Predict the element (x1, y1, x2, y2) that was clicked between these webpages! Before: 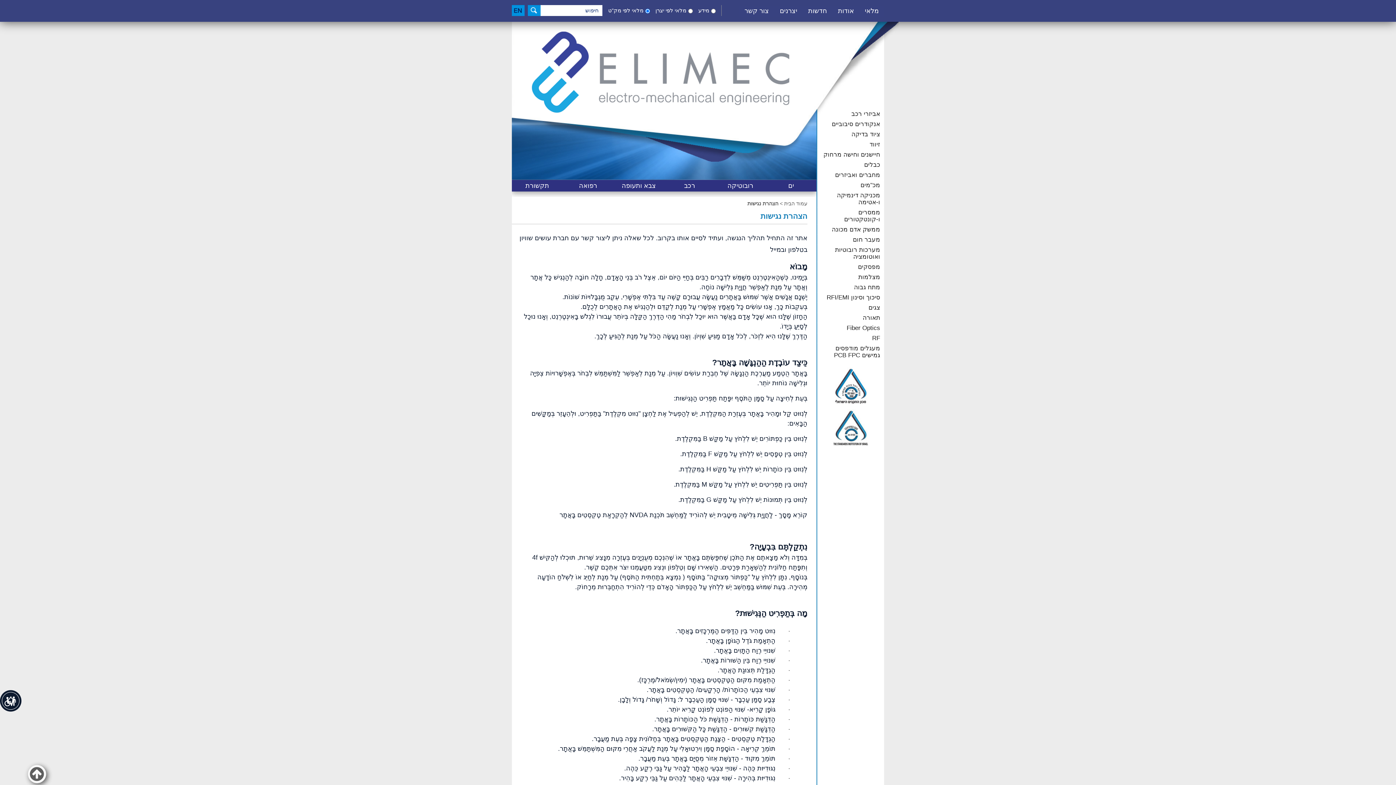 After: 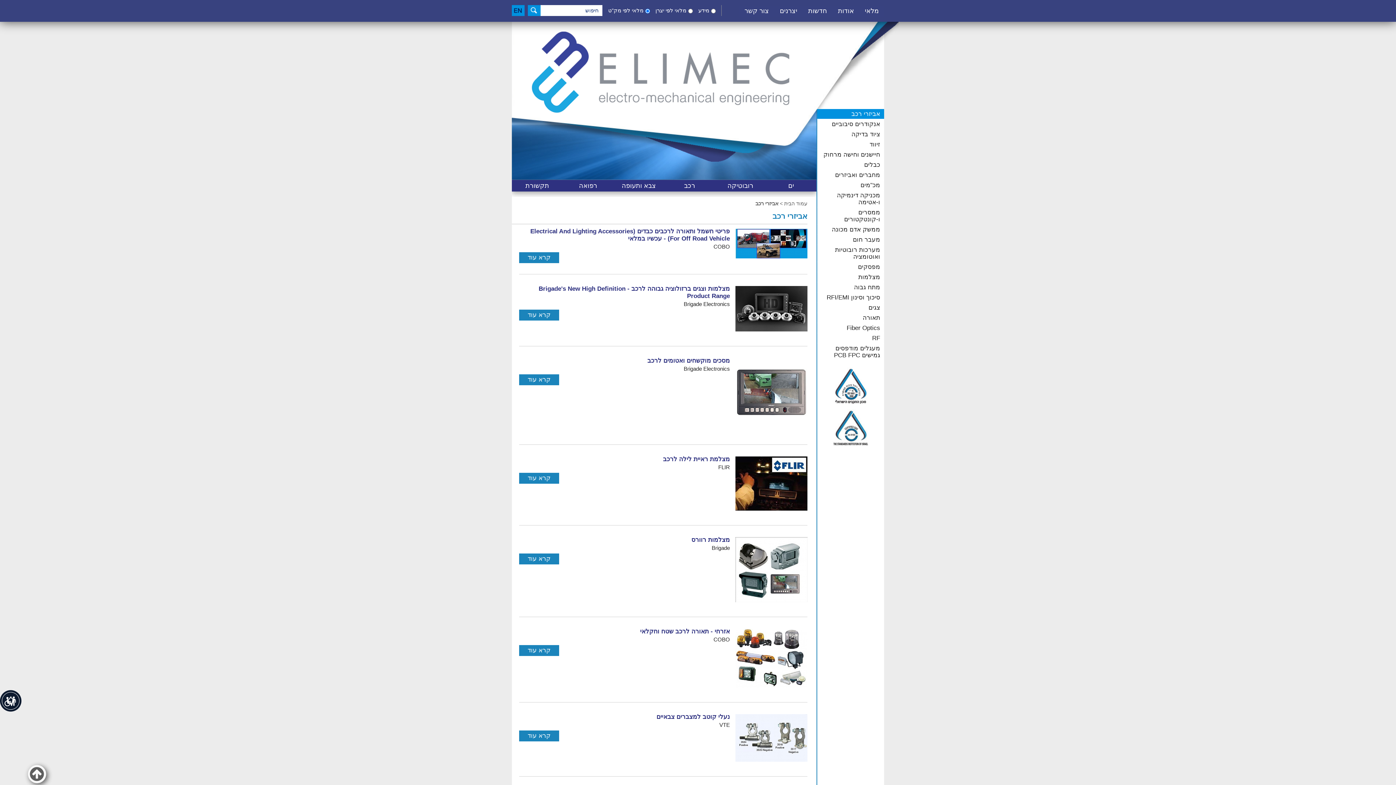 Action: label: אביזרי רכב bbox: (817, 109, 884, 118)